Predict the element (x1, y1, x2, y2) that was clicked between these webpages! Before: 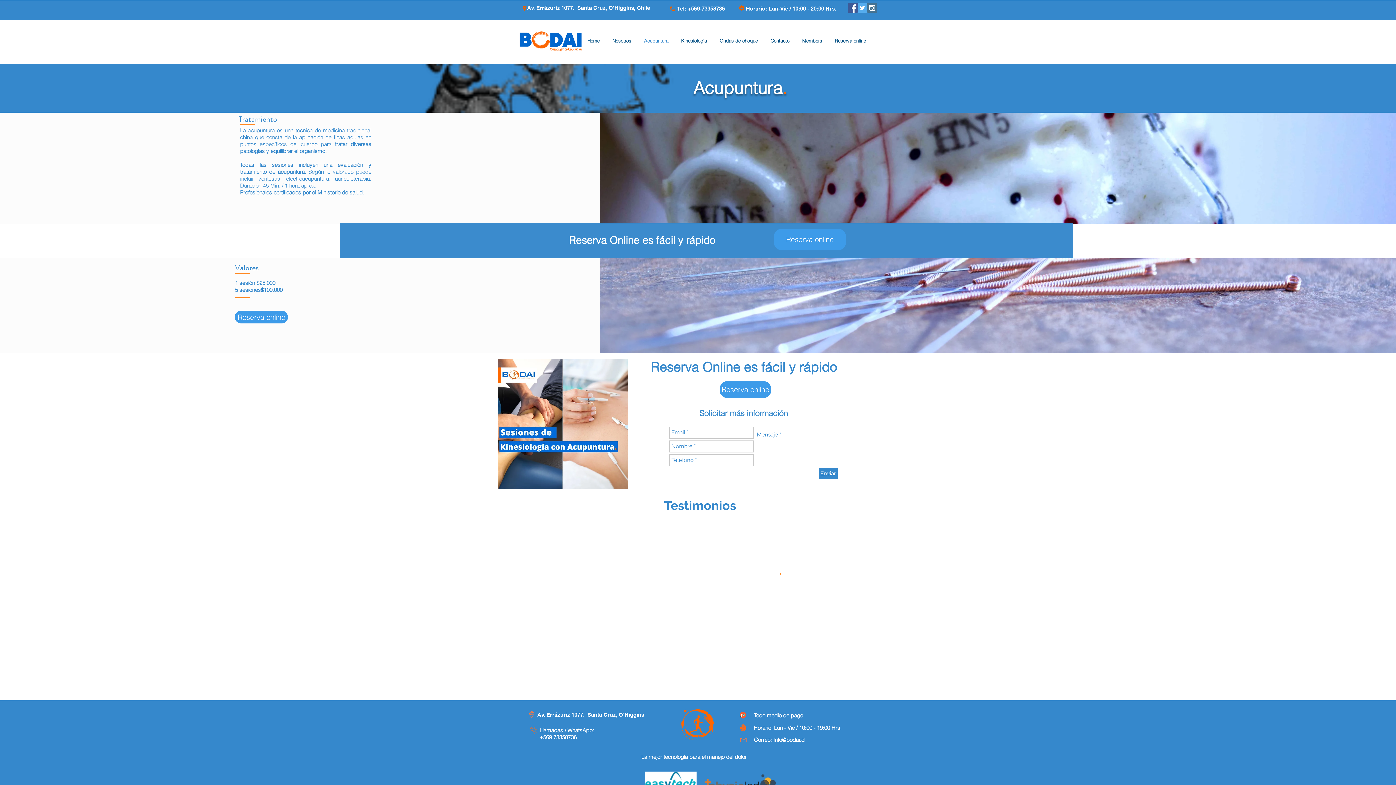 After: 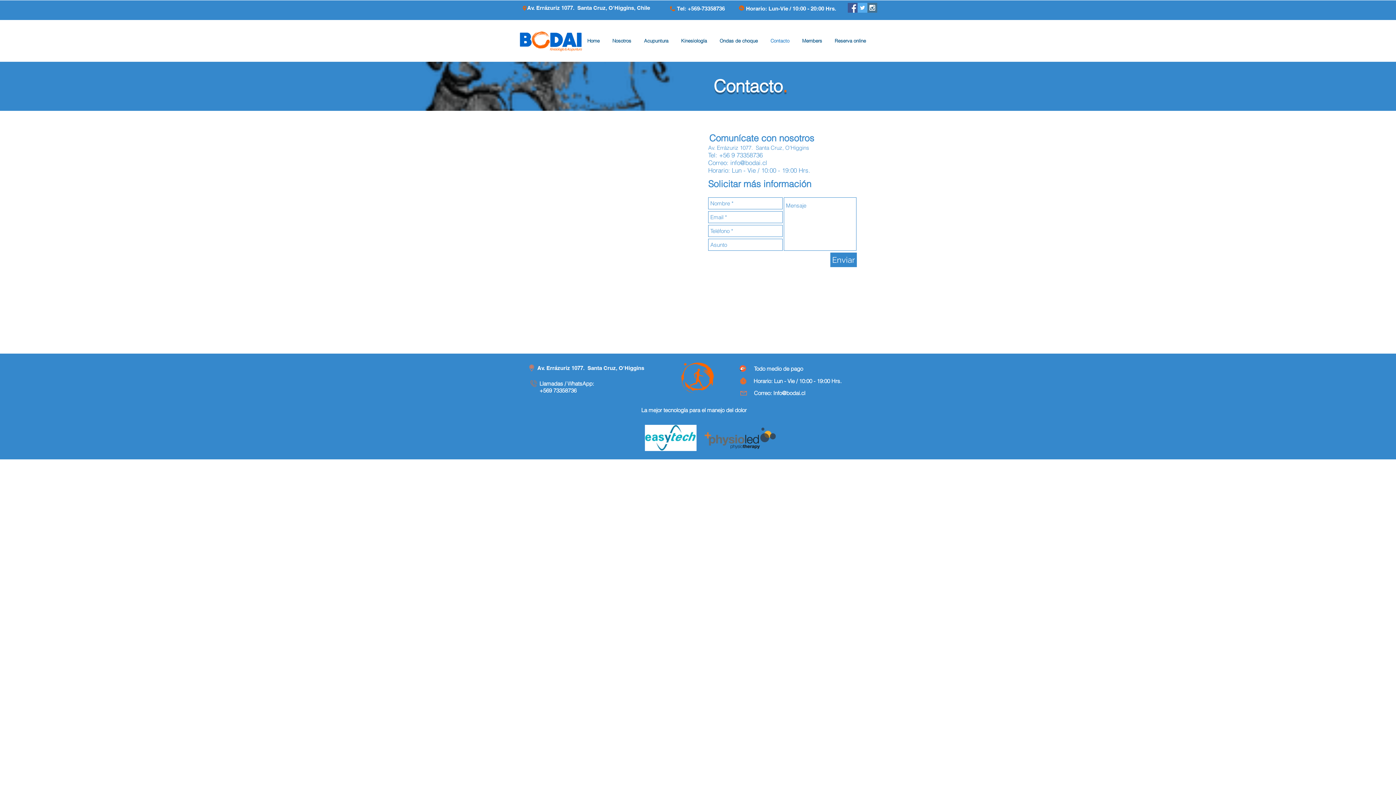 Action: label: Contacto bbox: (764, 32, 796, 49)